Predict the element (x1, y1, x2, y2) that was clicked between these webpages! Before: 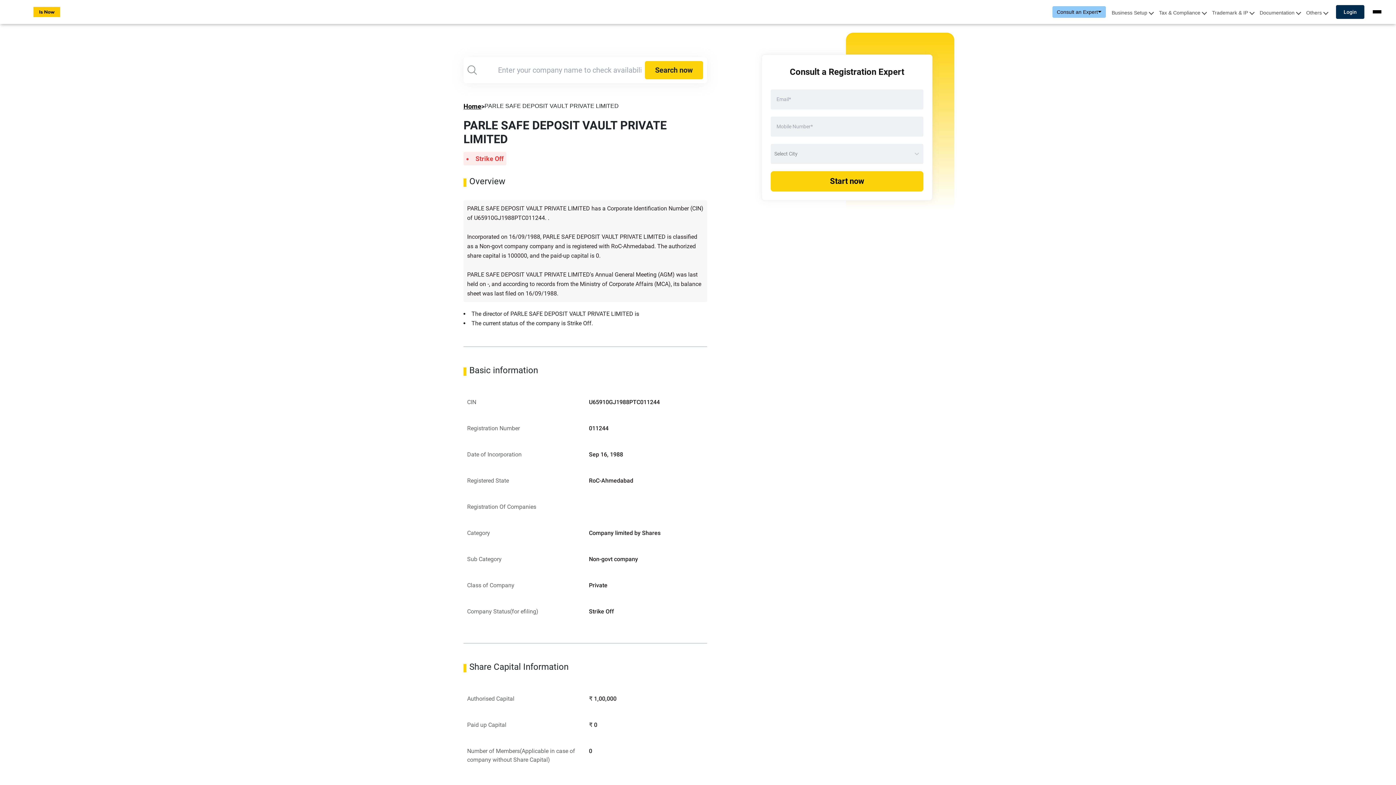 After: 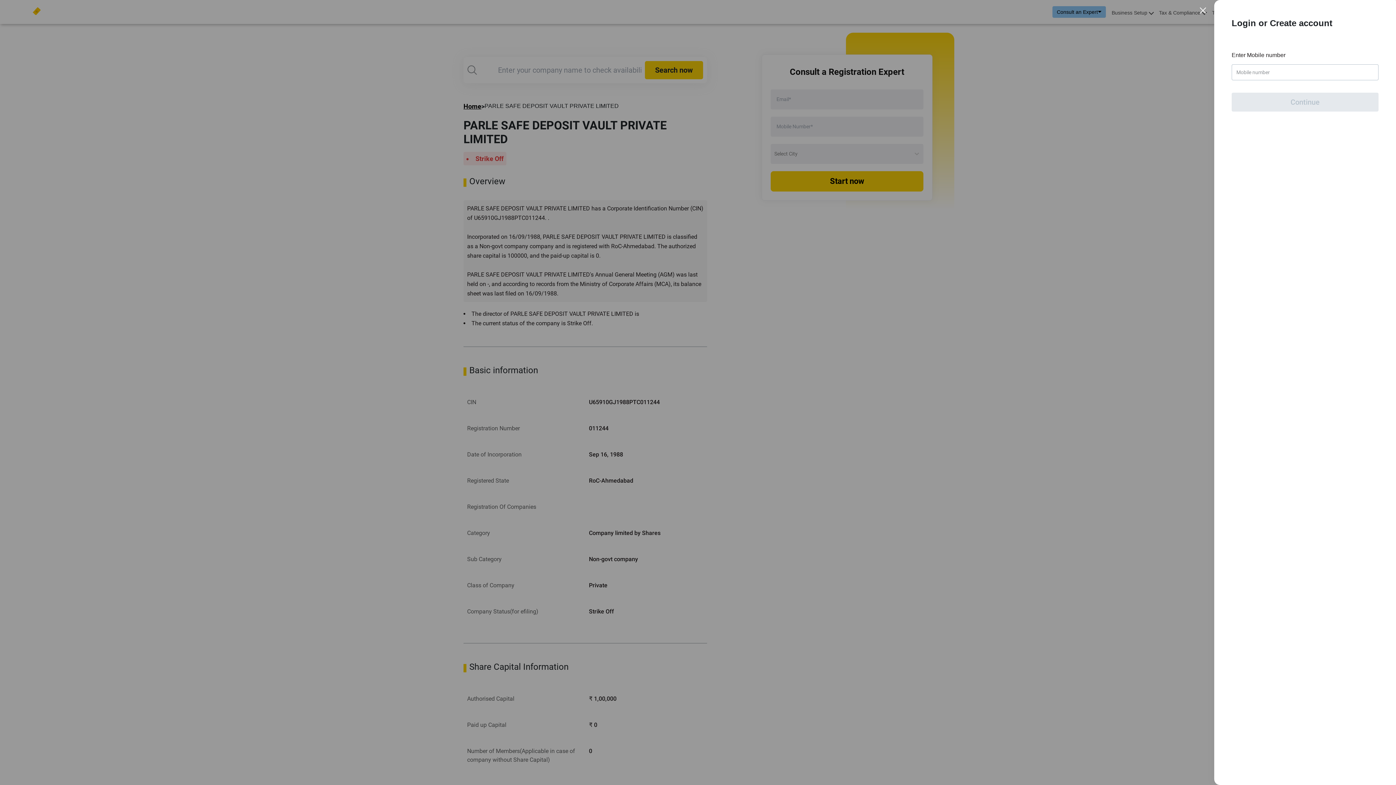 Action: bbox: (1336, 23, 1364, 37) label: Login